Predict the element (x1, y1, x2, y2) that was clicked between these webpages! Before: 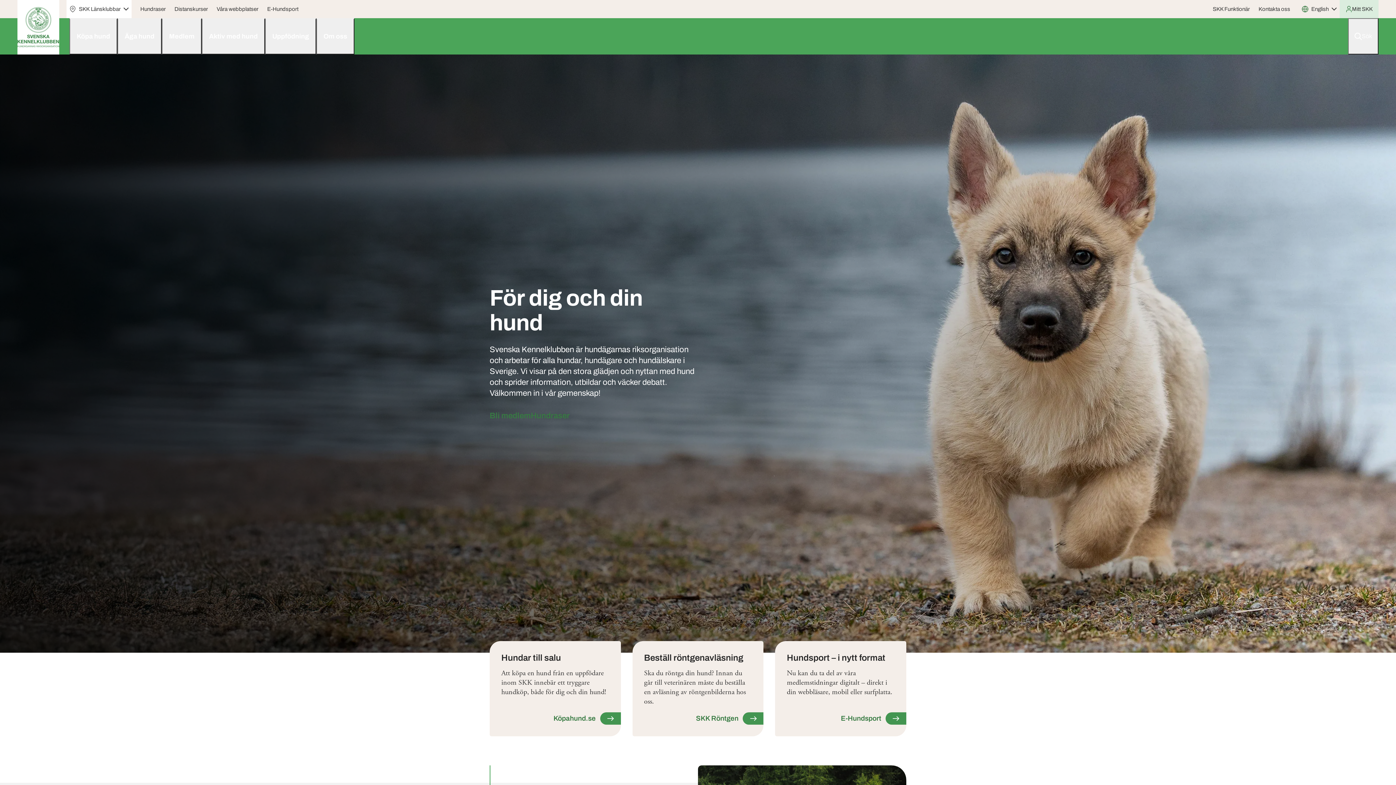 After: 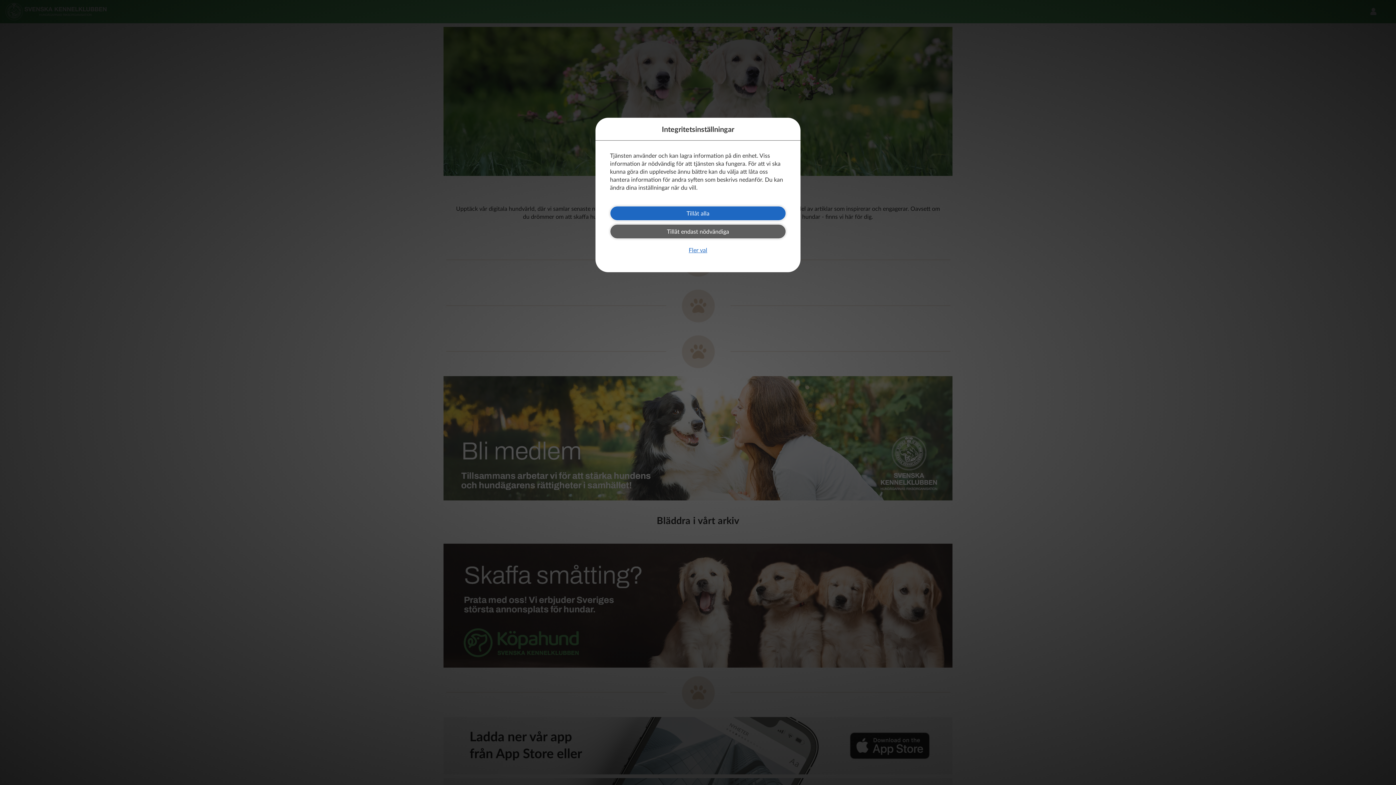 Action: bbox: (264, 2, 301, 15) label: E-Hundsport